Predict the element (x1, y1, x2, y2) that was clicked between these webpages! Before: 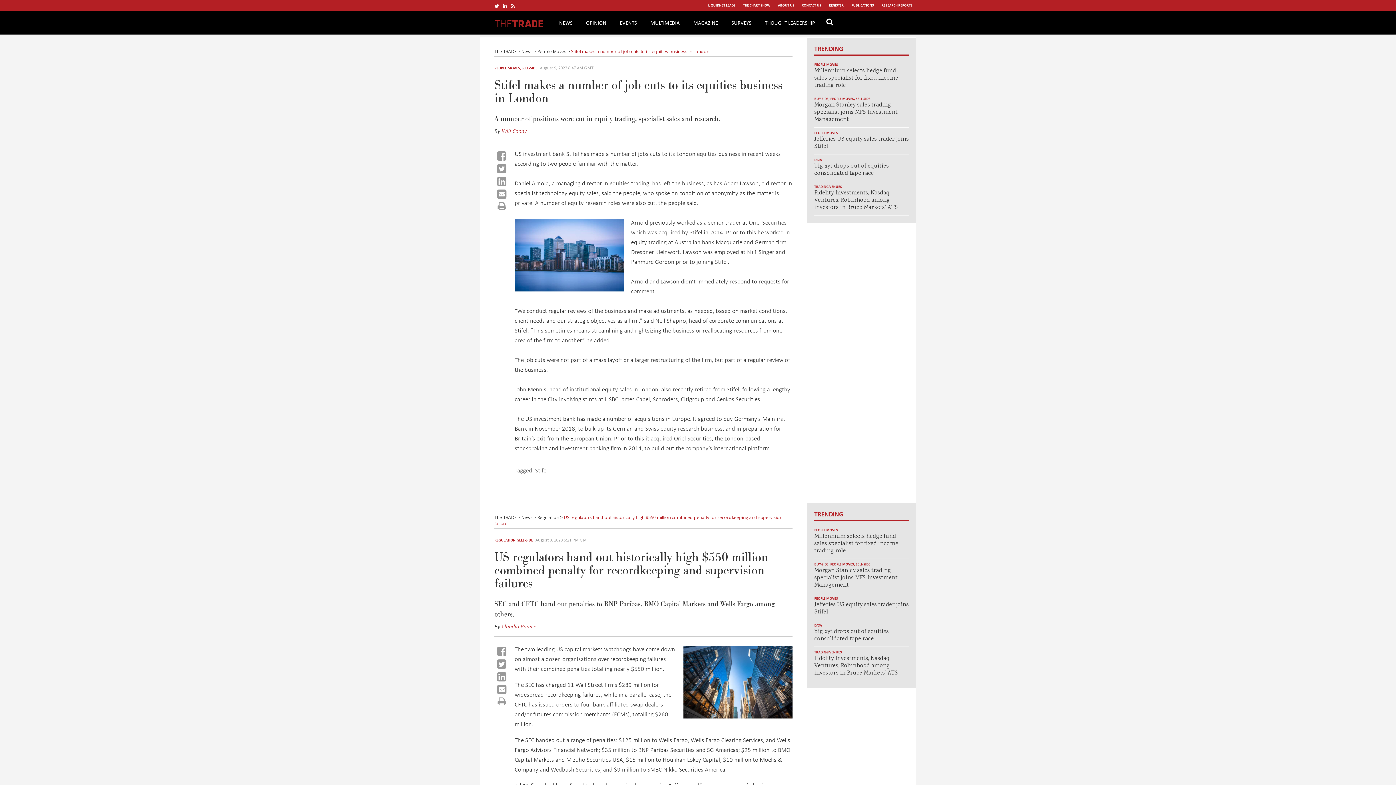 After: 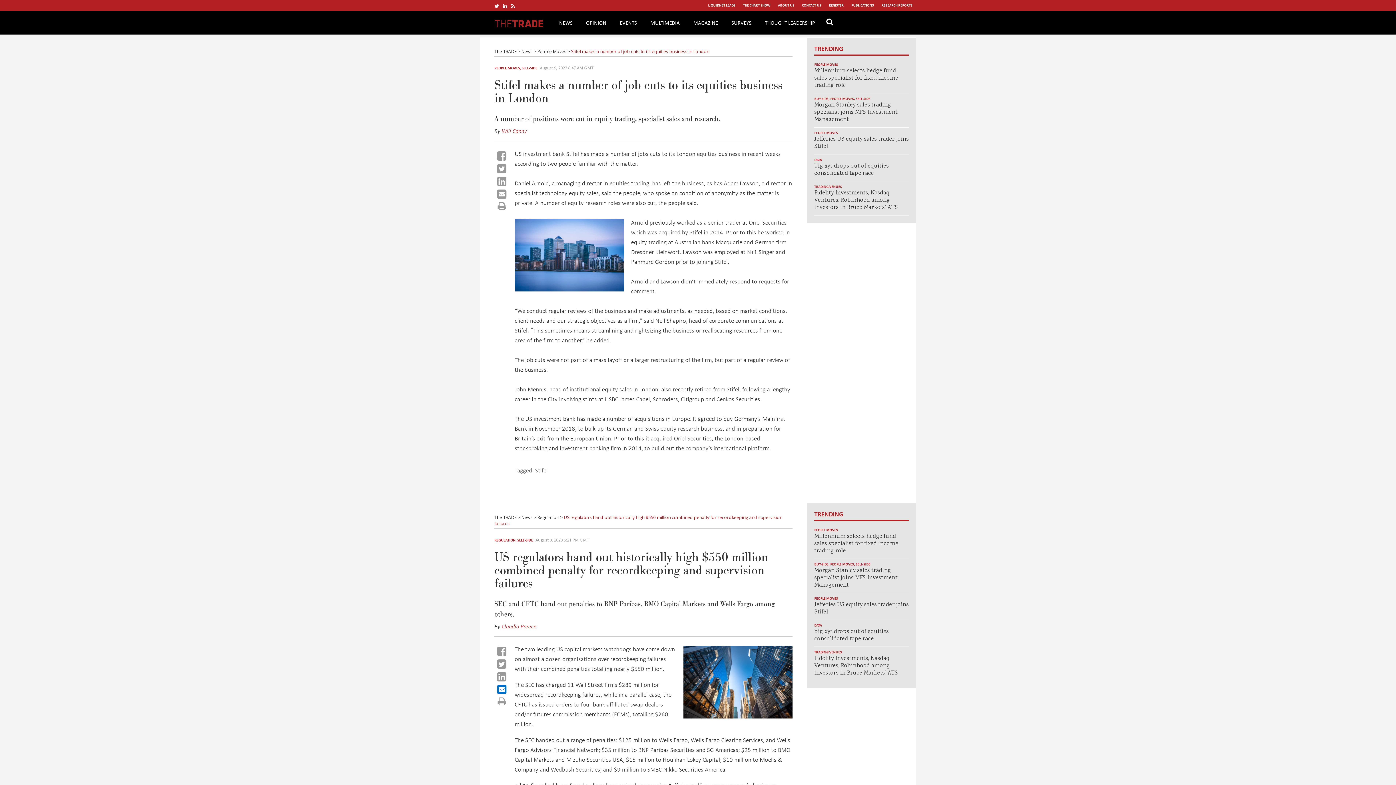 Action: bbox: (497, 682, 506, 697)